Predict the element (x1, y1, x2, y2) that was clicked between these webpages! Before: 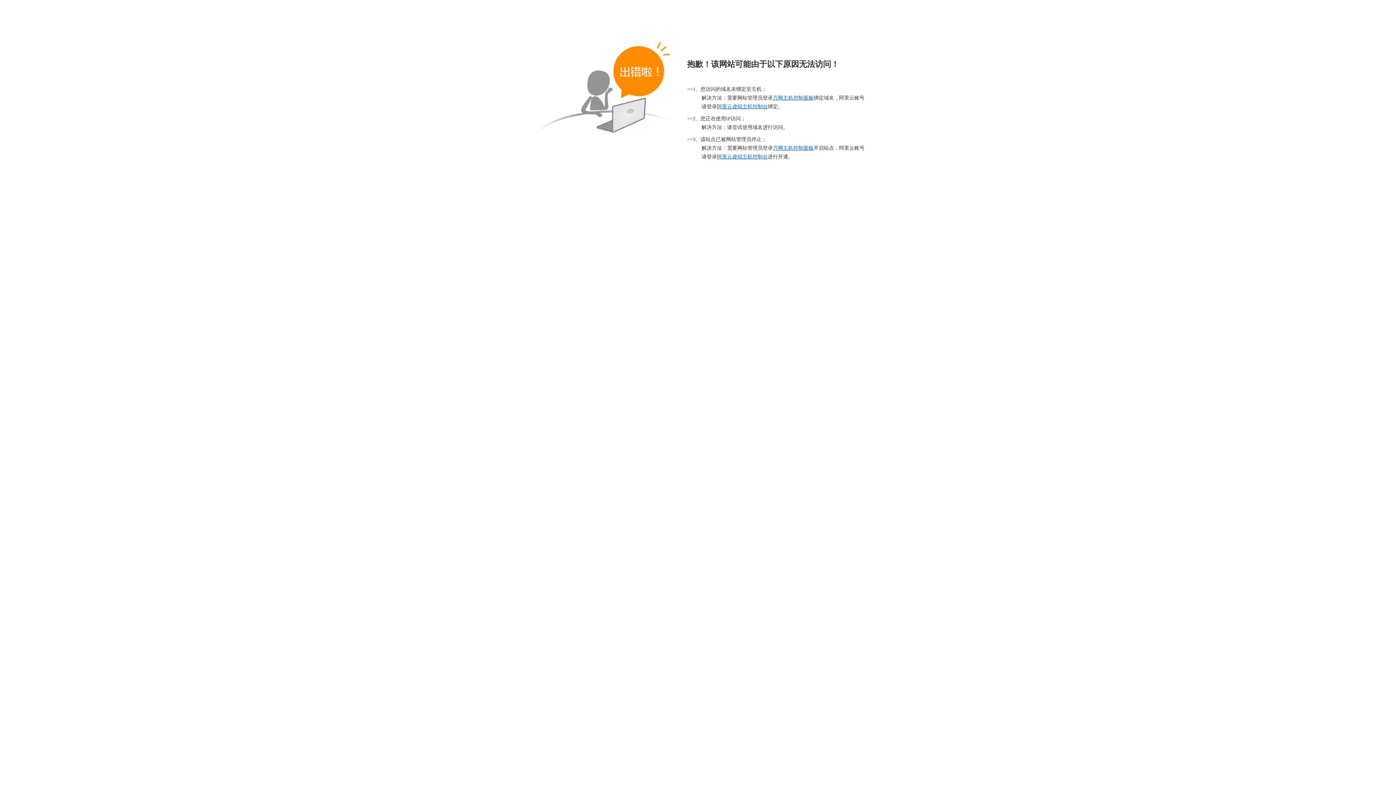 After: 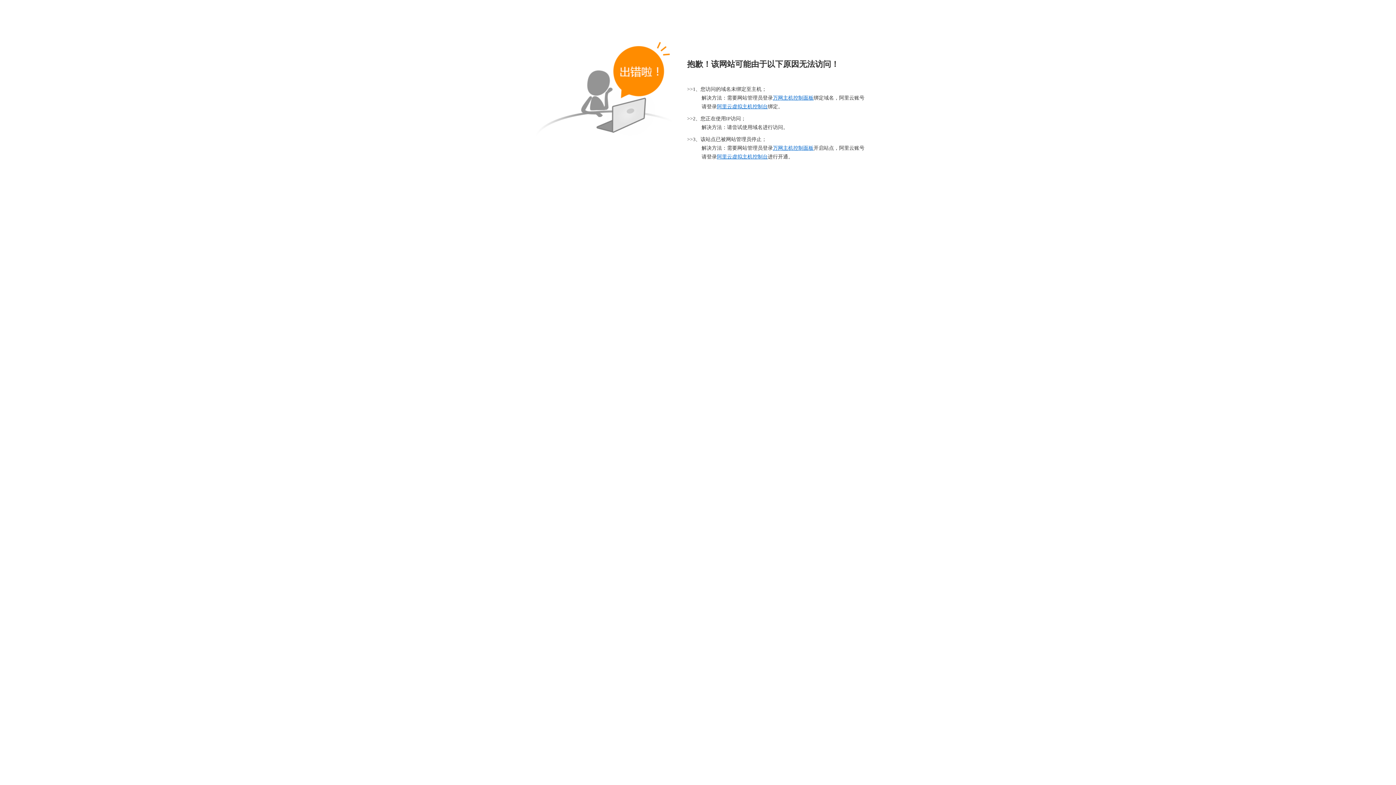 Action: bbox: (773, 95, 813, 100) label: 万网主机控制面板